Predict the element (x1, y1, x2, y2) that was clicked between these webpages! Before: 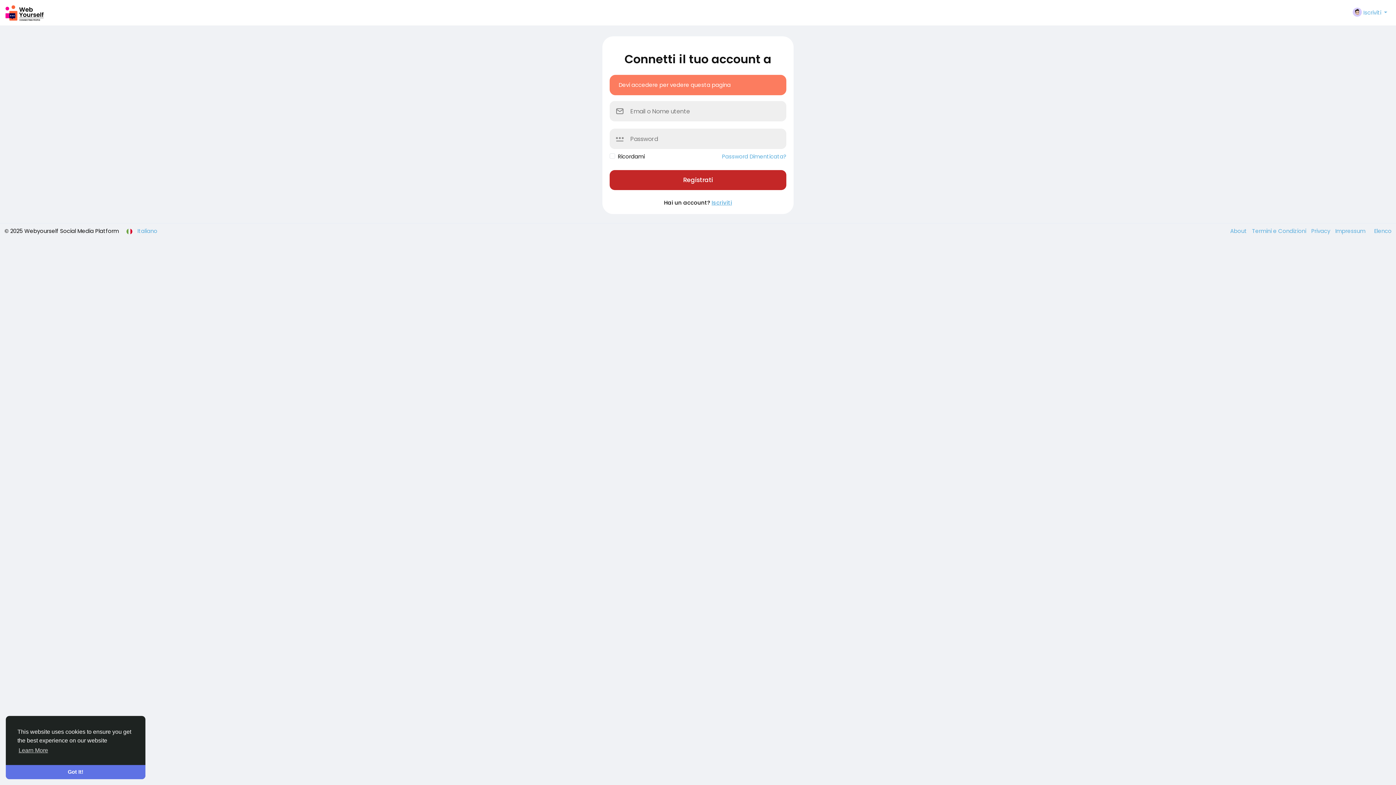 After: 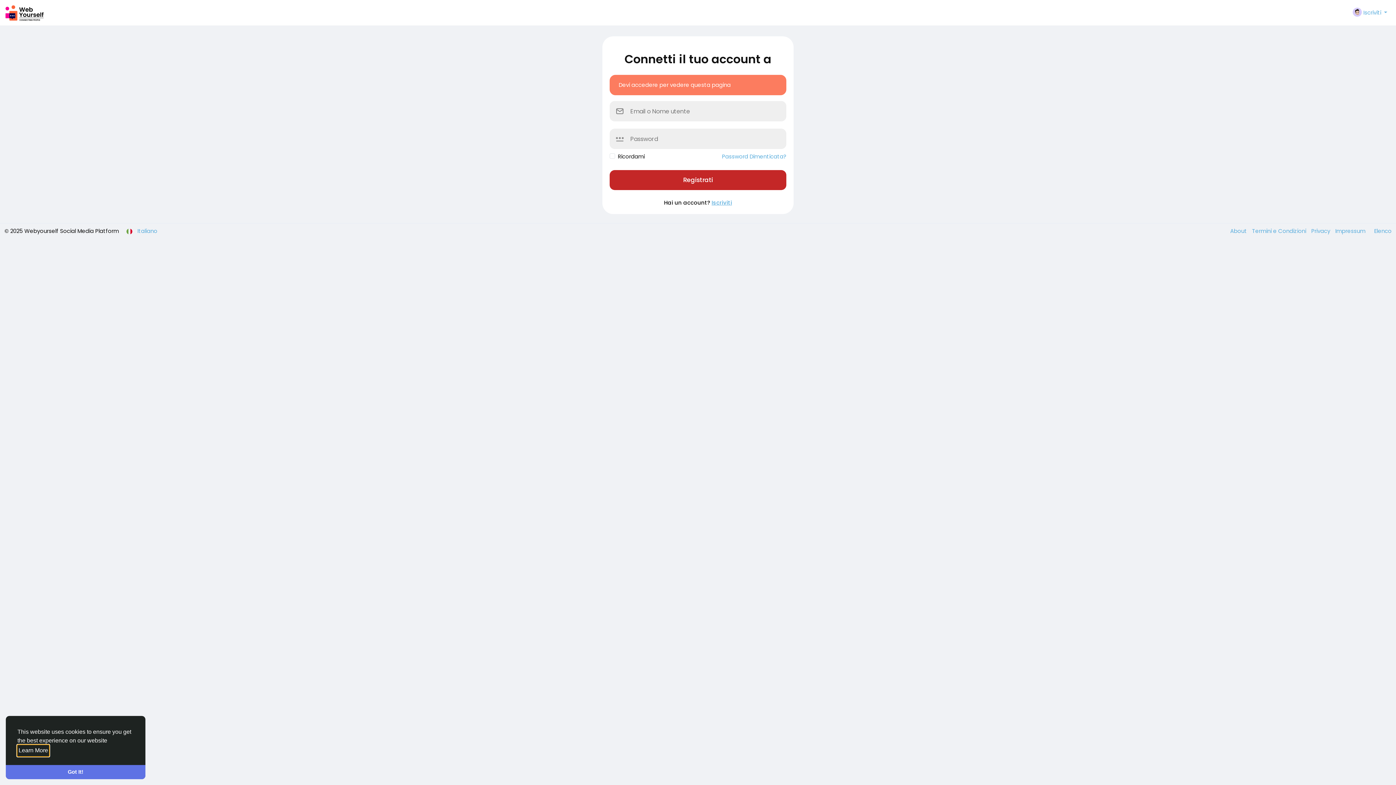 Action: label: learn more about cookies bbox: (17, 745, 49, 756)